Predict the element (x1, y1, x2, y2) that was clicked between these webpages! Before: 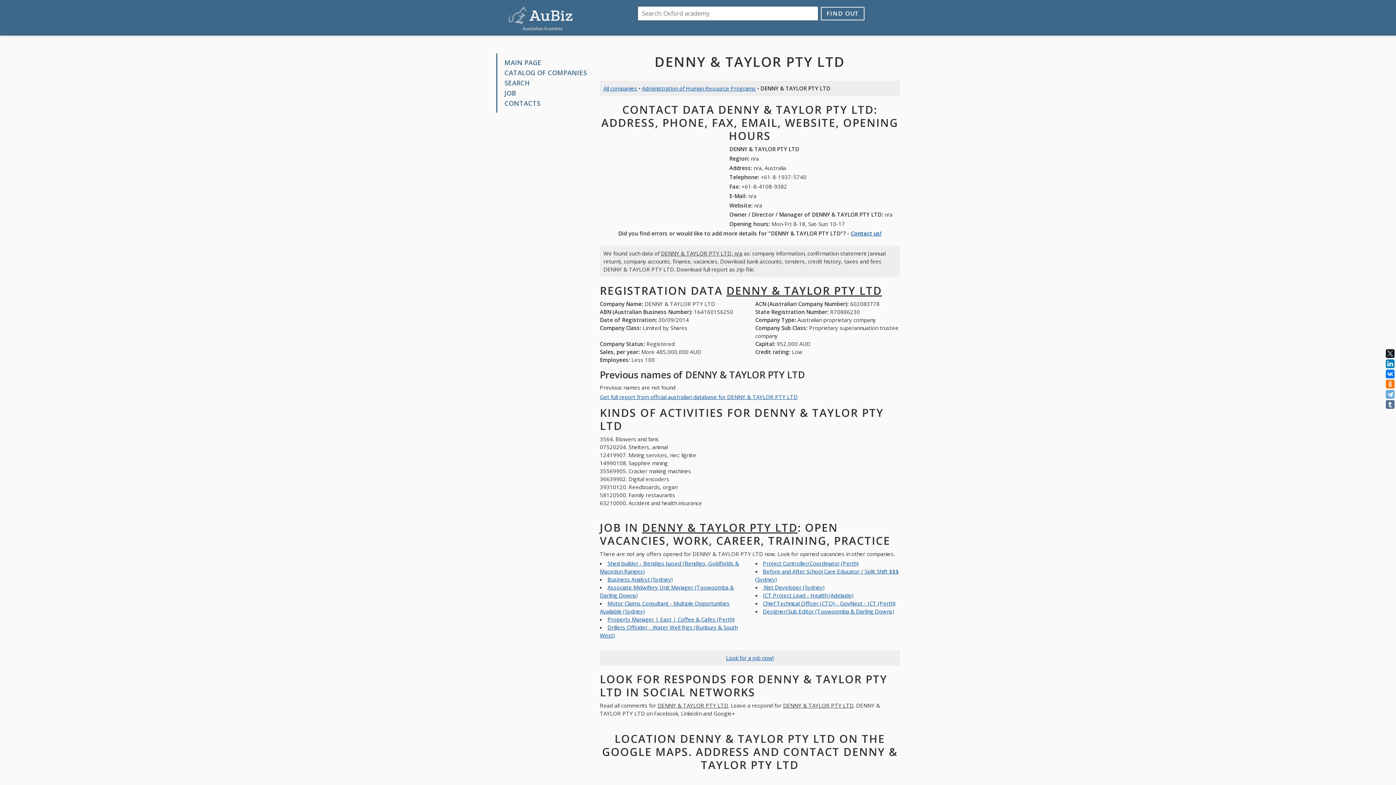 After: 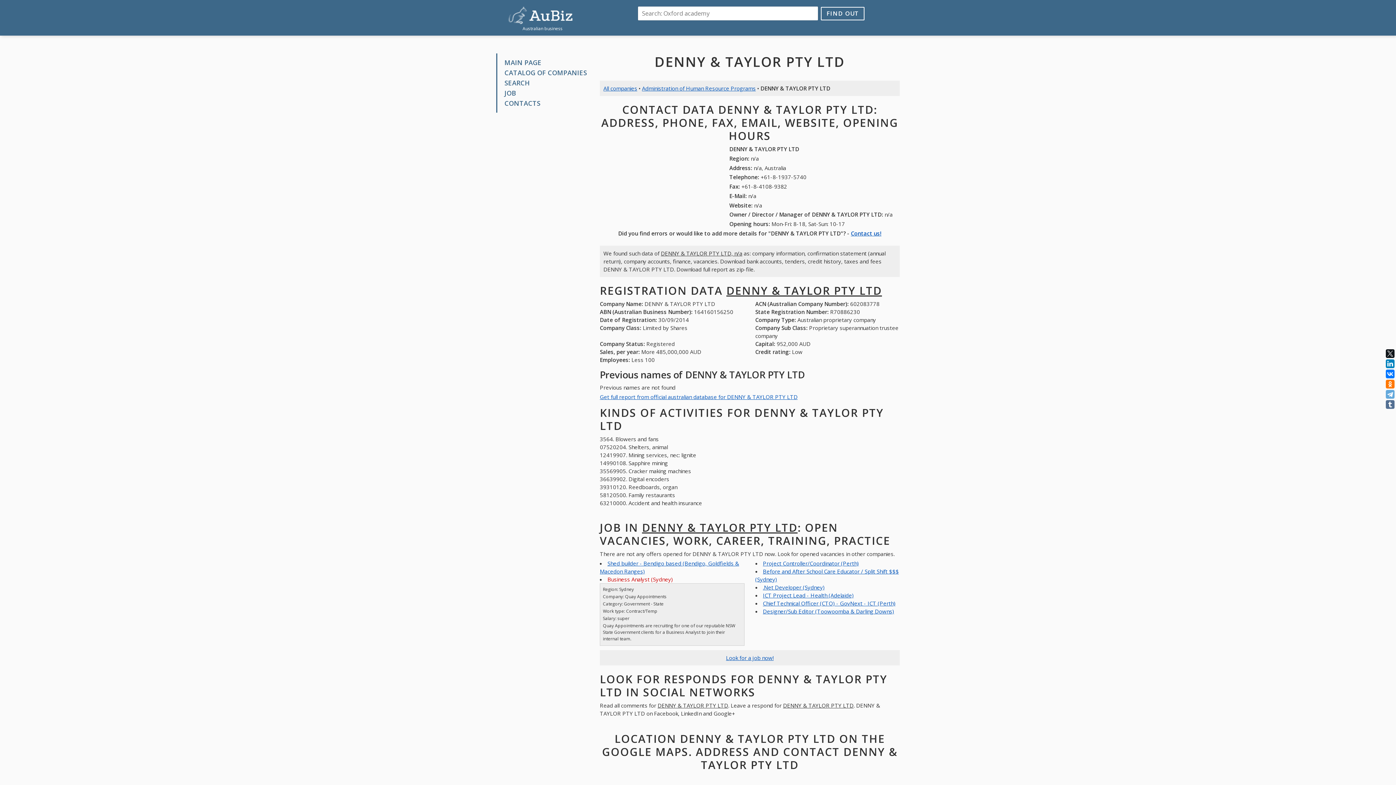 Action: label: Business Analyst (Sydney) bbox: (607, 575, 673, 583)